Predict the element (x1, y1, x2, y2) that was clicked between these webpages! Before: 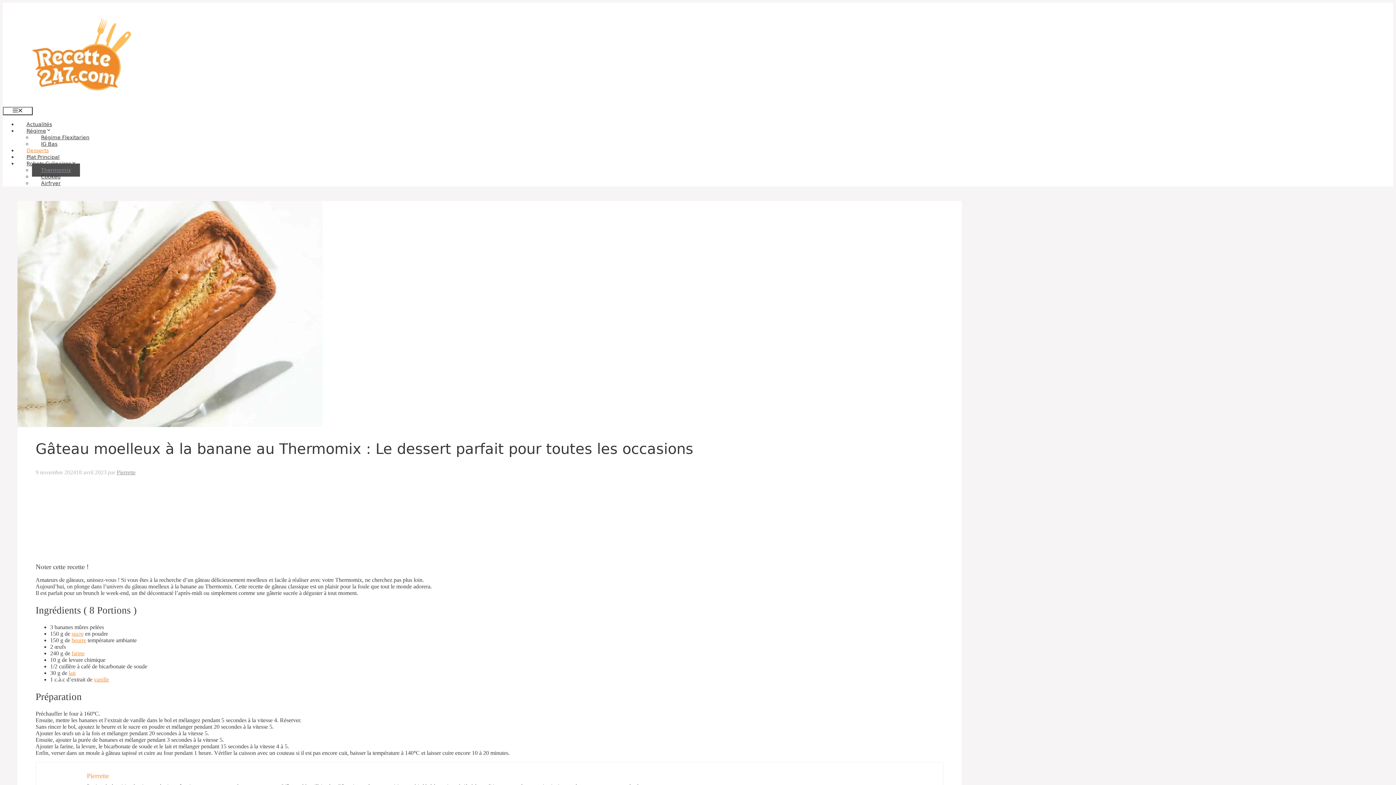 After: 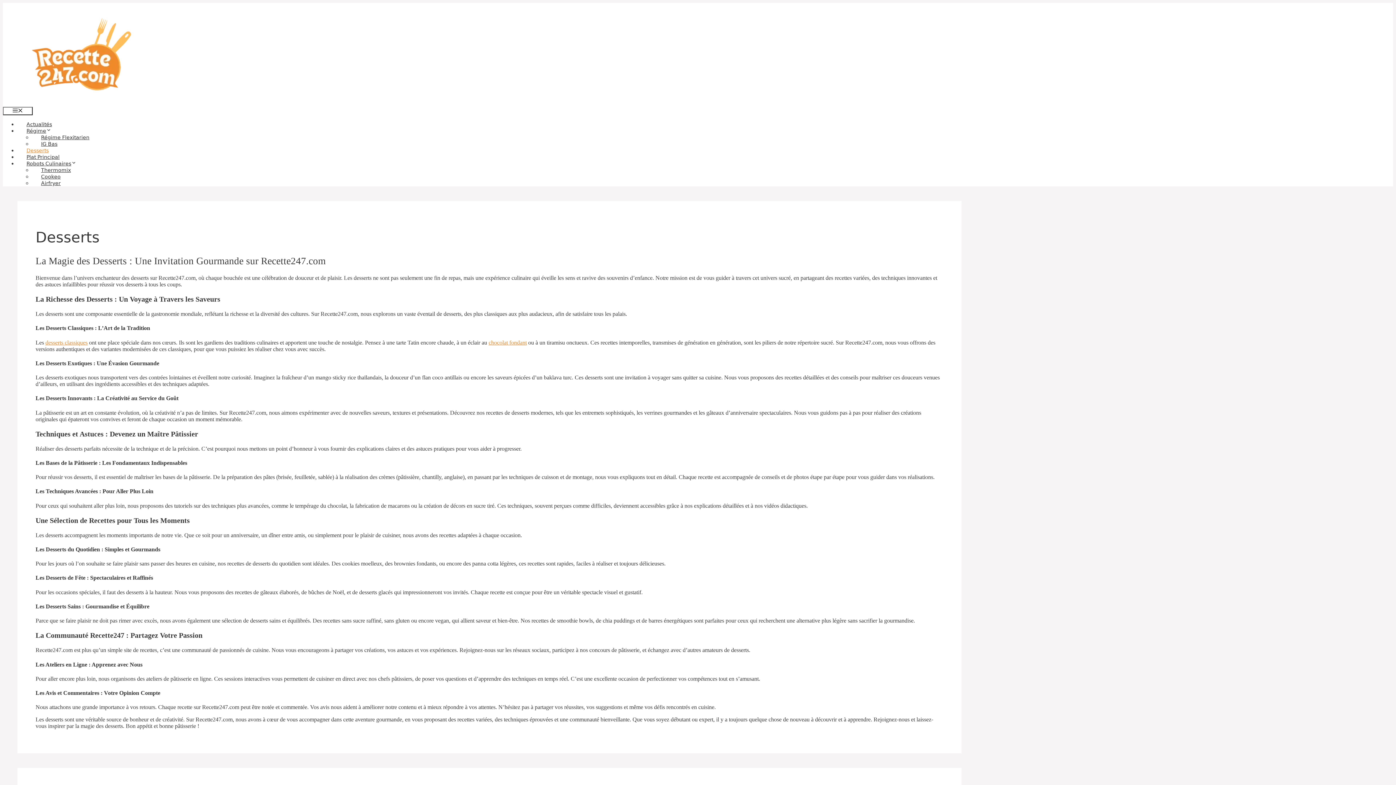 Action: label: Desserts bbox: (17, 147, 57, 153)